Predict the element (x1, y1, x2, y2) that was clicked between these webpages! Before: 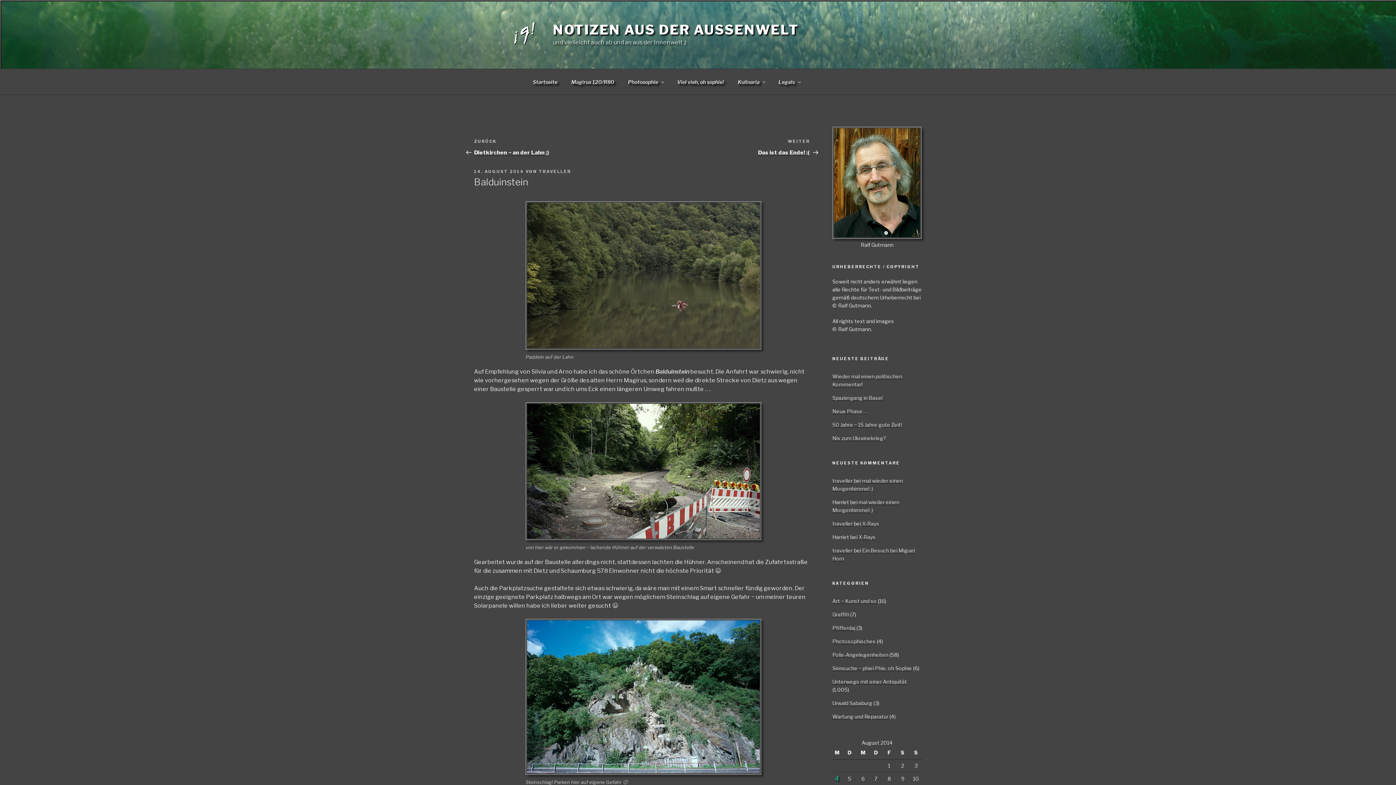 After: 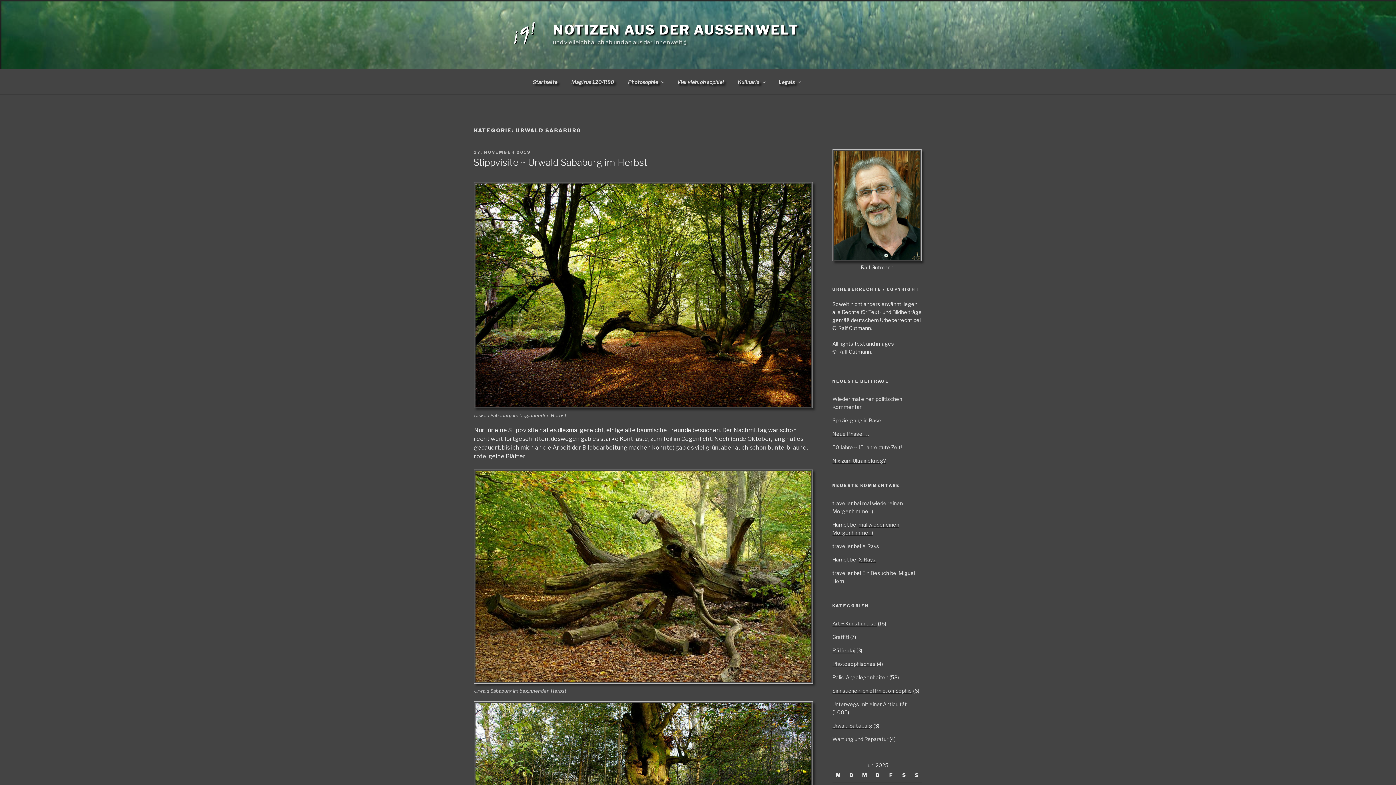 Action: label: Urwald Sababurg bbox: (832, 700, 872, 706)